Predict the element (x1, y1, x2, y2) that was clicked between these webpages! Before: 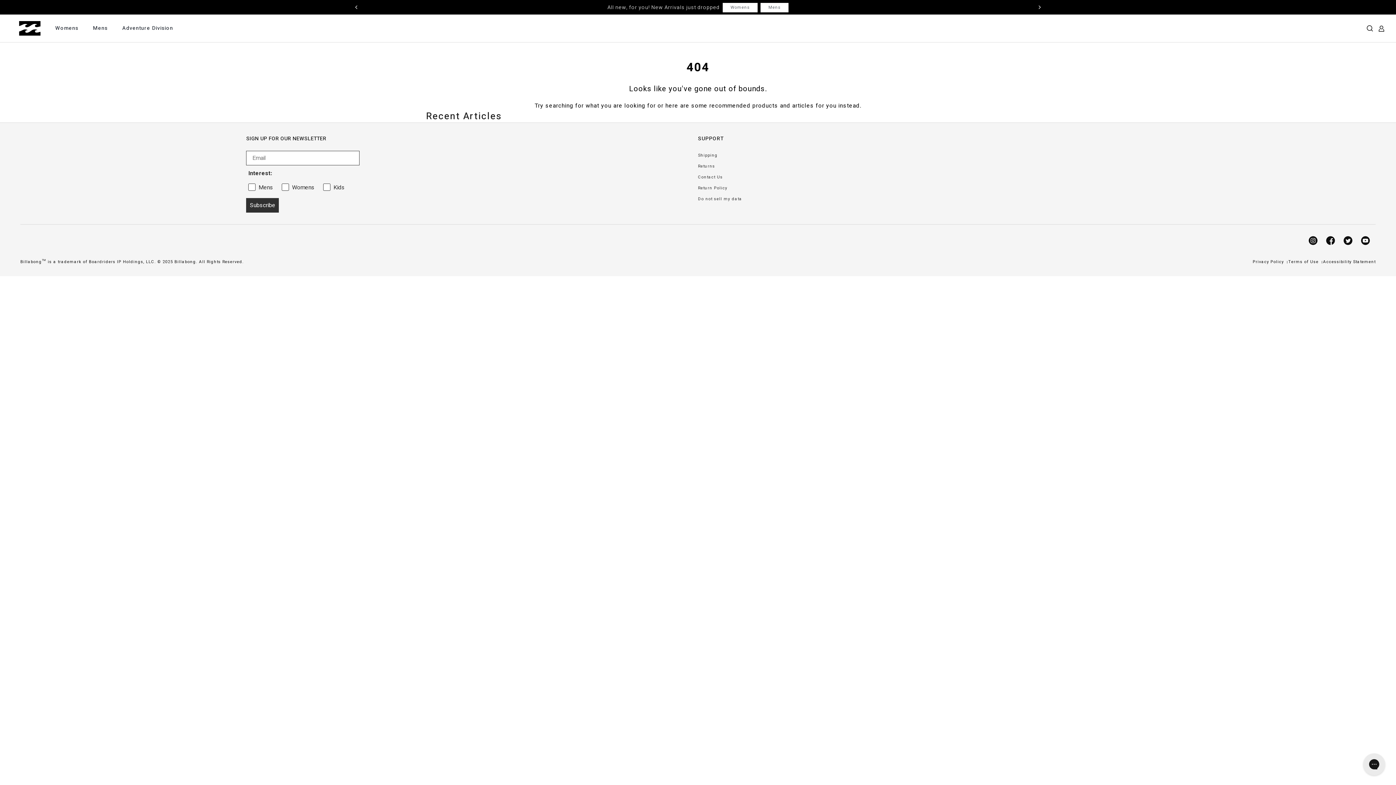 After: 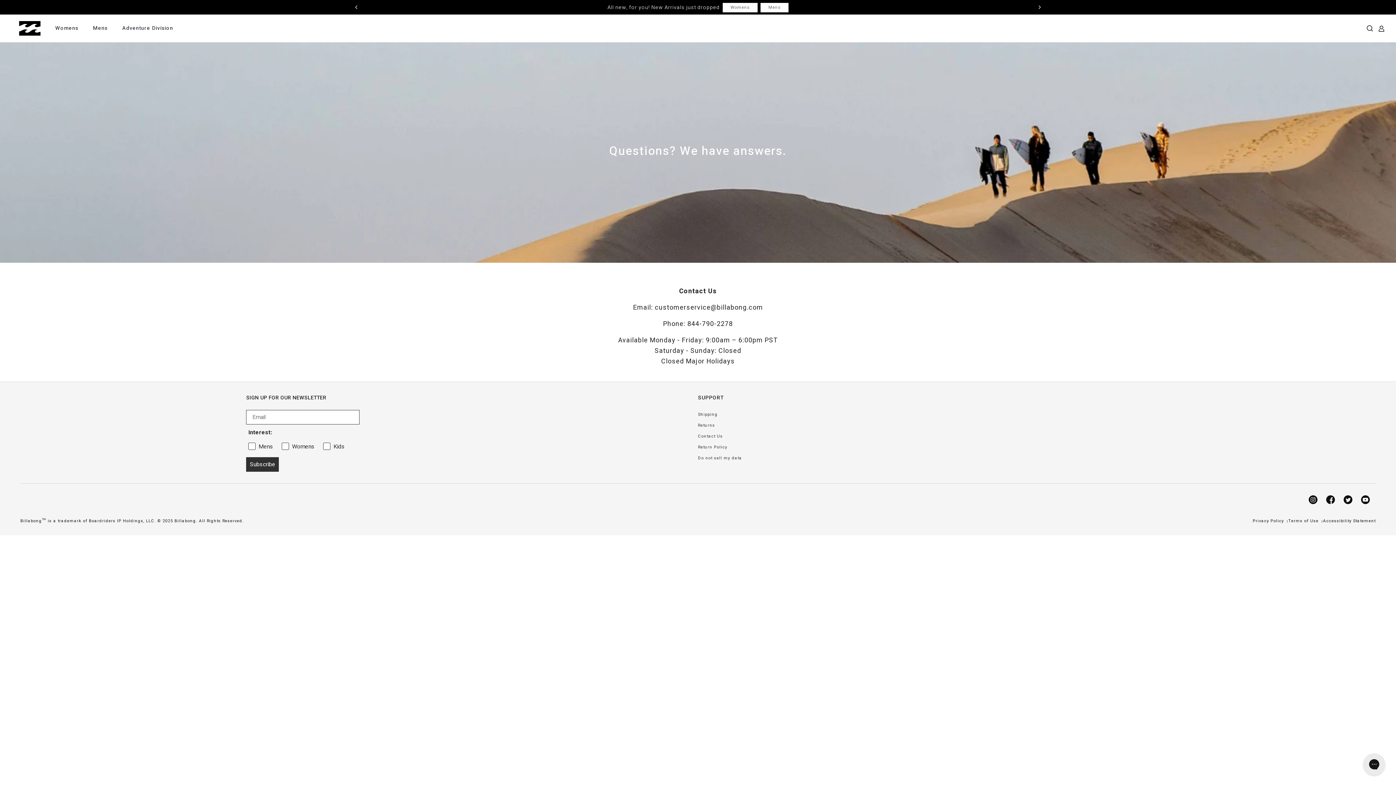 Action: label: Contact Us bbox: (698, 172, 1150, 182)